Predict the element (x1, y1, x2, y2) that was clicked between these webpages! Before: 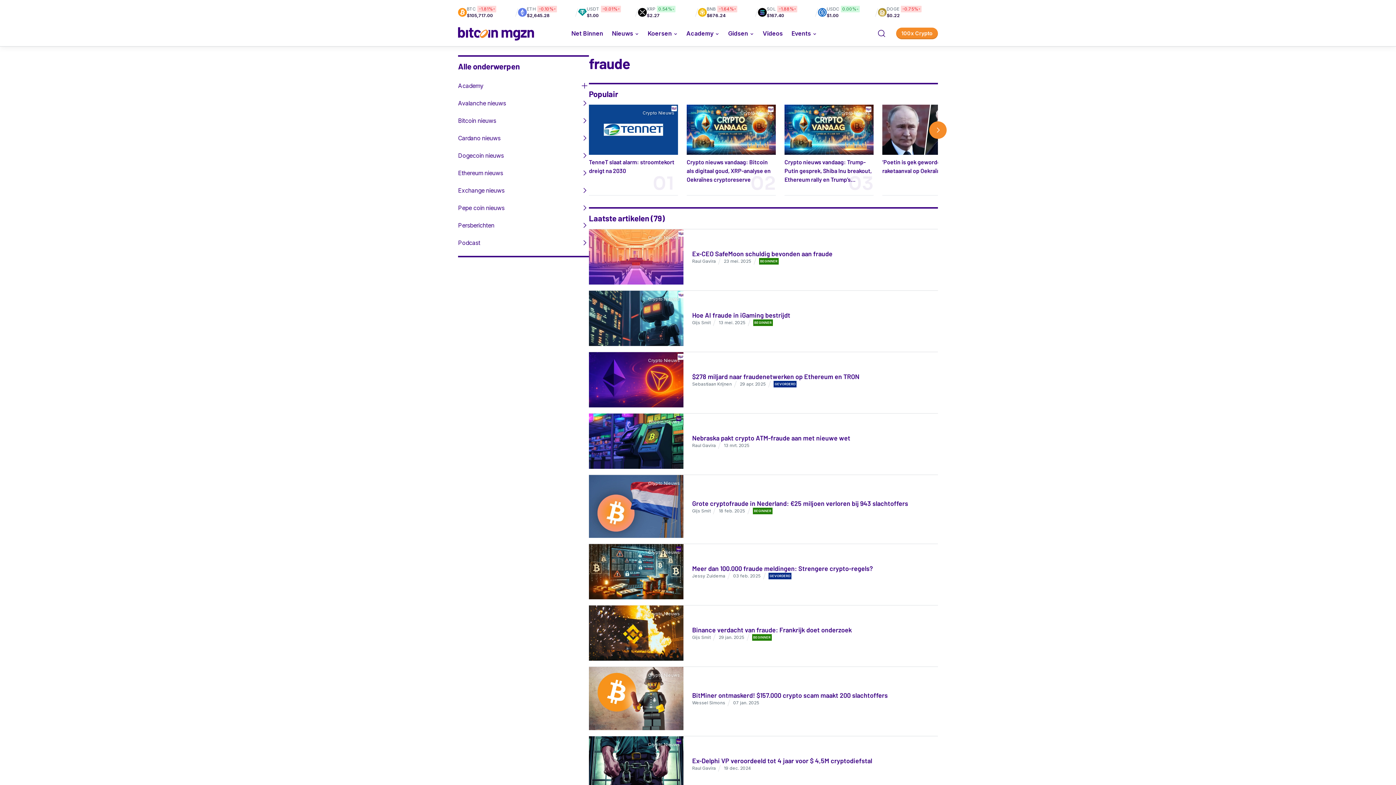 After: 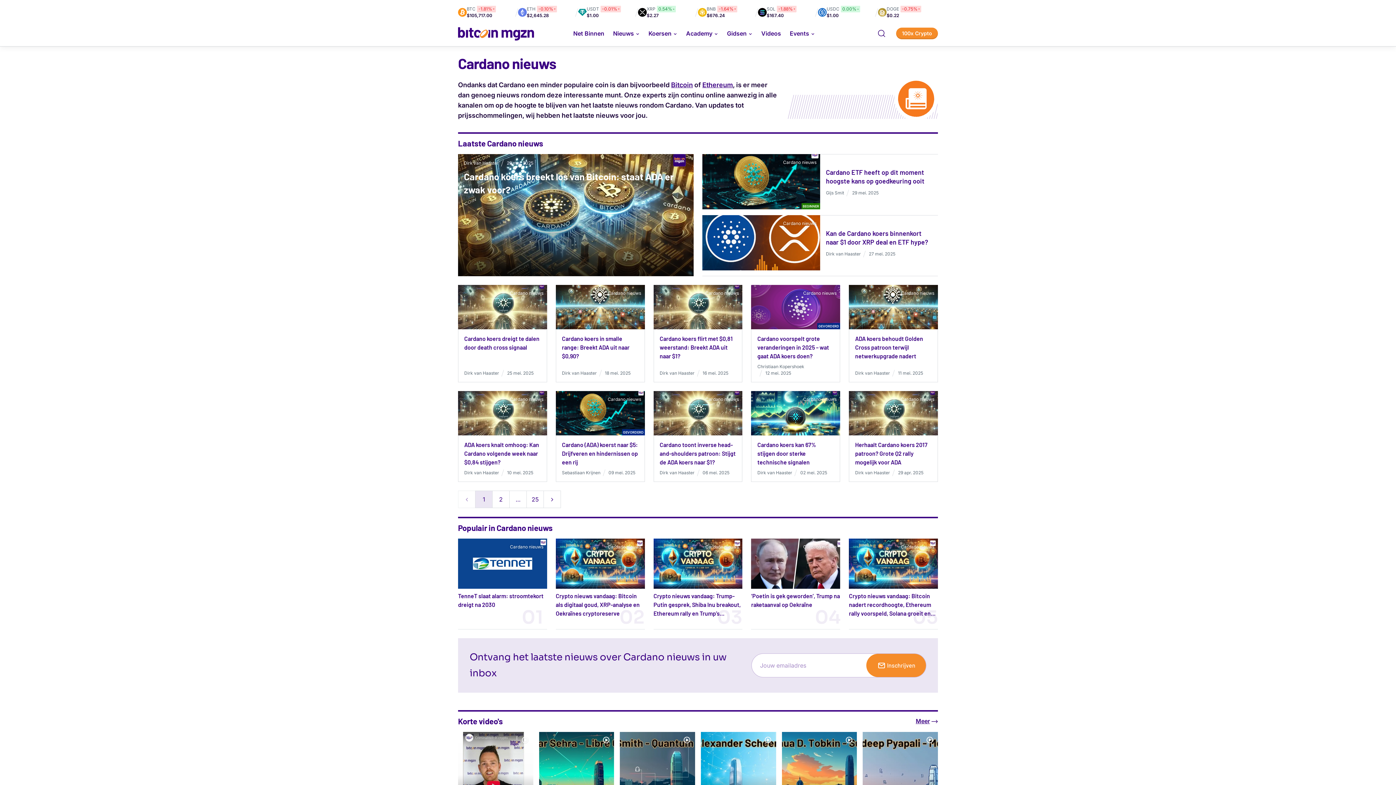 Action: bbox: (458, 129, 589, 146) label: Cardano nieuws